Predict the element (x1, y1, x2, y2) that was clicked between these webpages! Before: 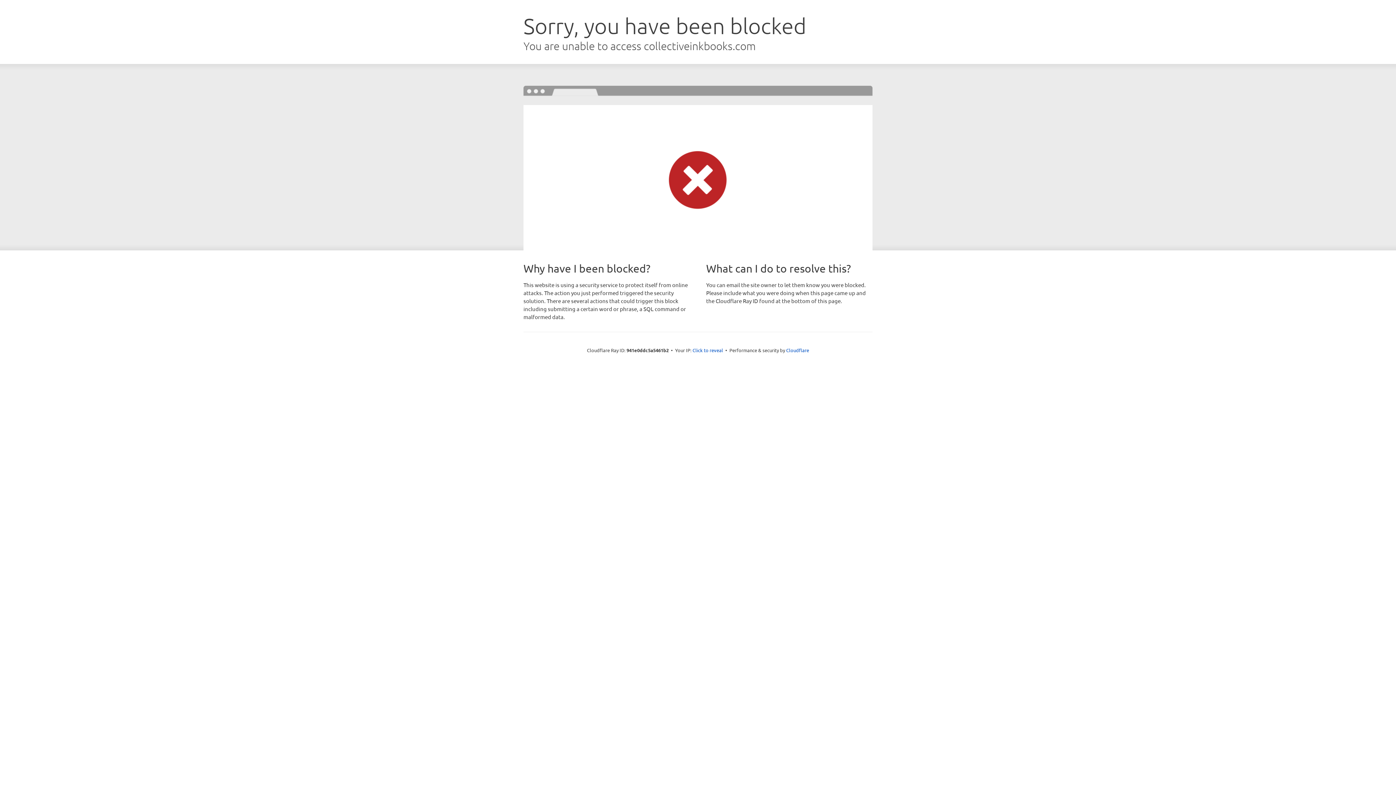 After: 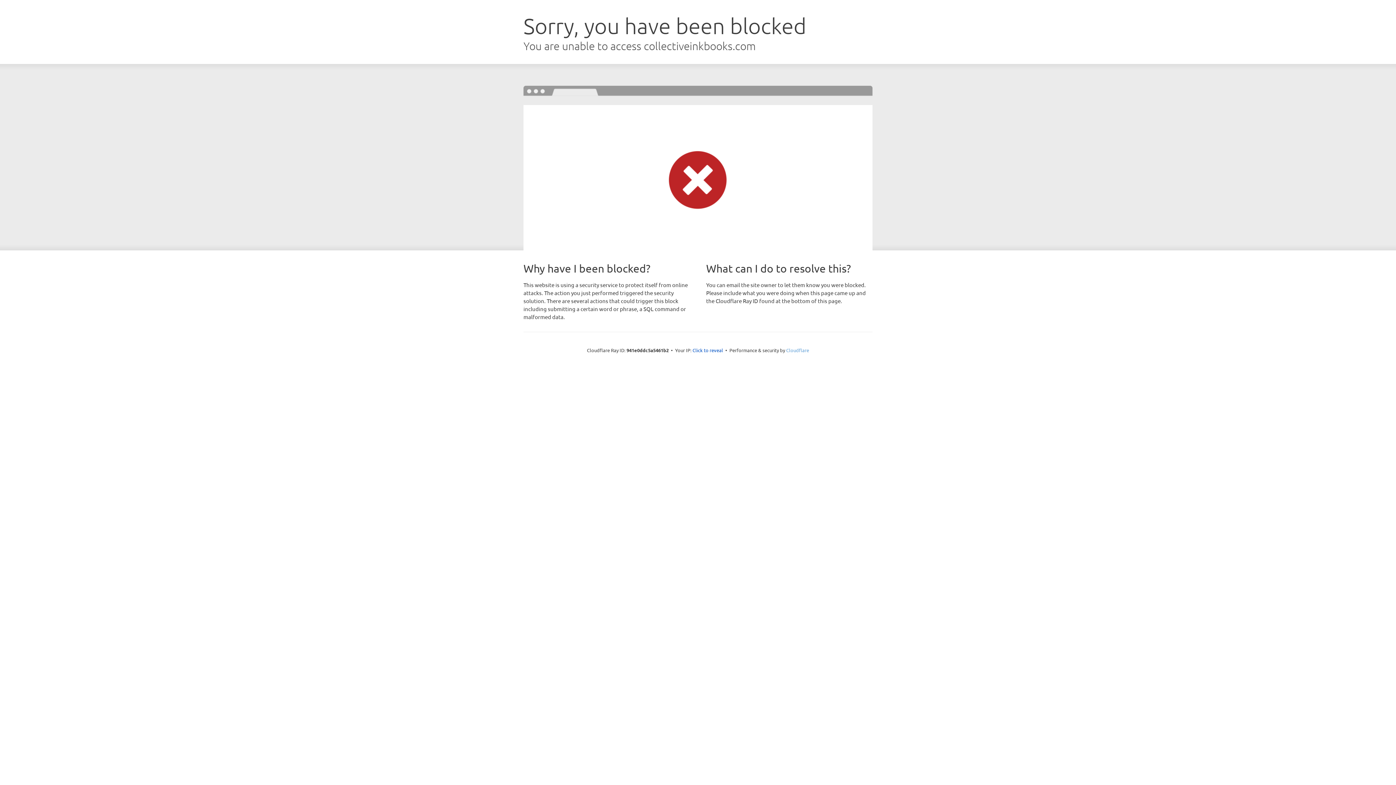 Action: label: Cloudflare bbox: (786, 347, 809, 353)